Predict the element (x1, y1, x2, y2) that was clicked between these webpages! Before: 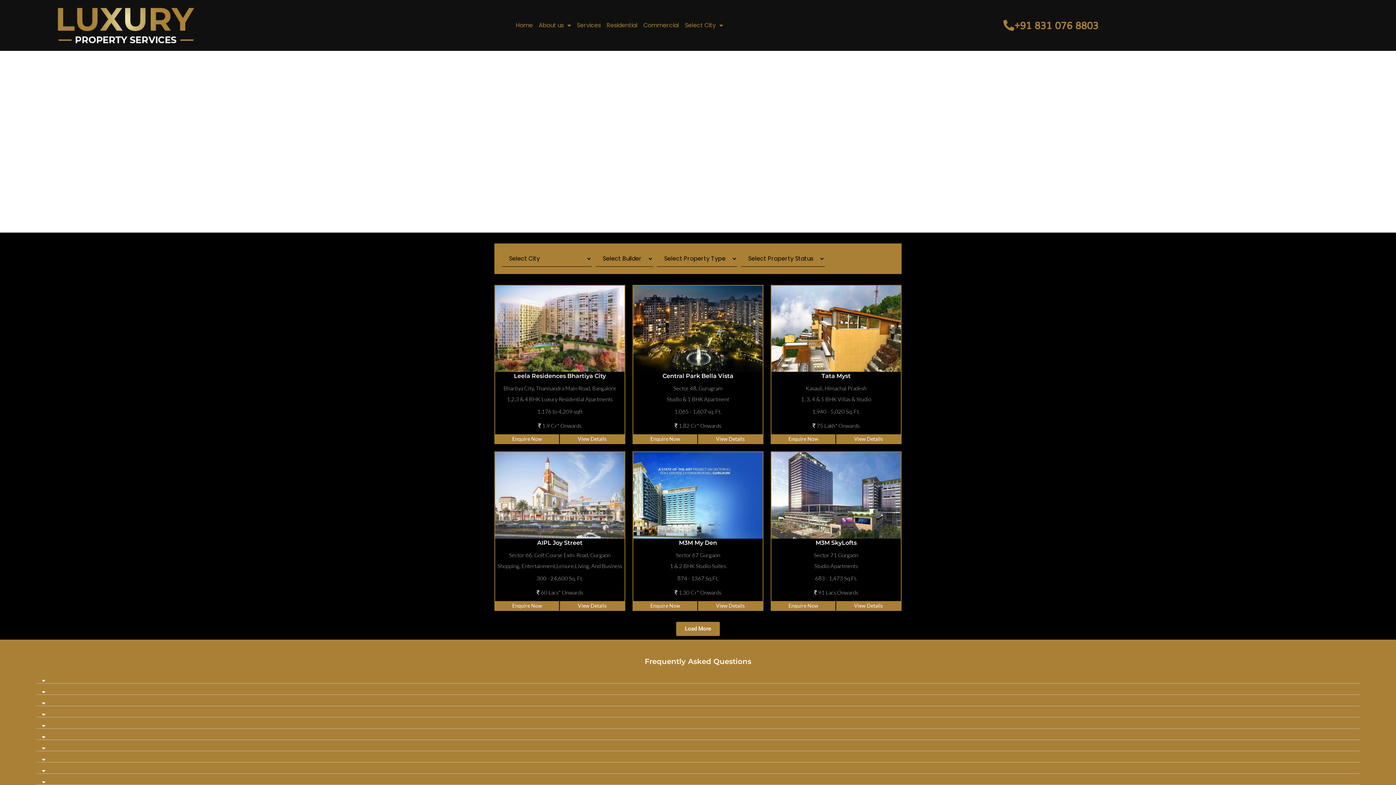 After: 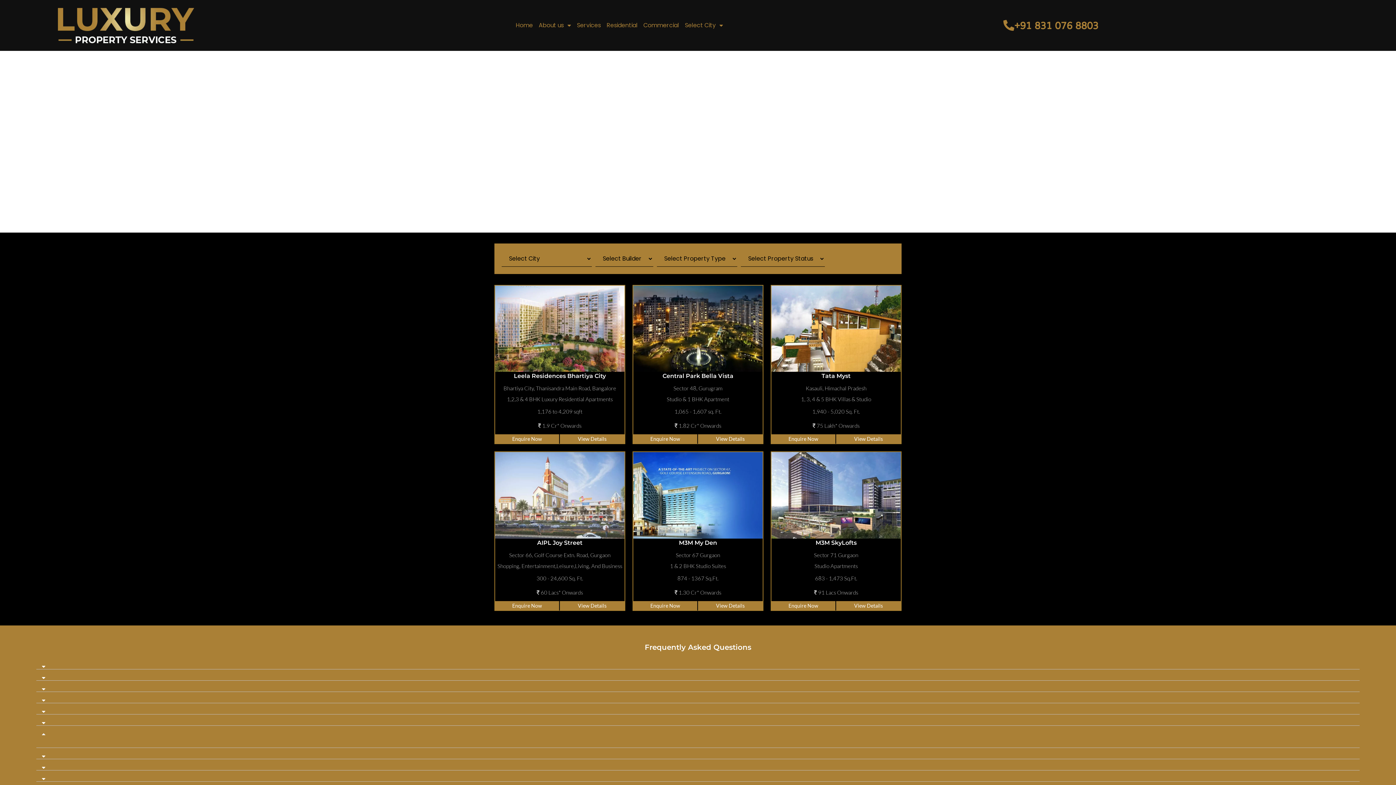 Action: bbox: (36, 740, 1360, 751)